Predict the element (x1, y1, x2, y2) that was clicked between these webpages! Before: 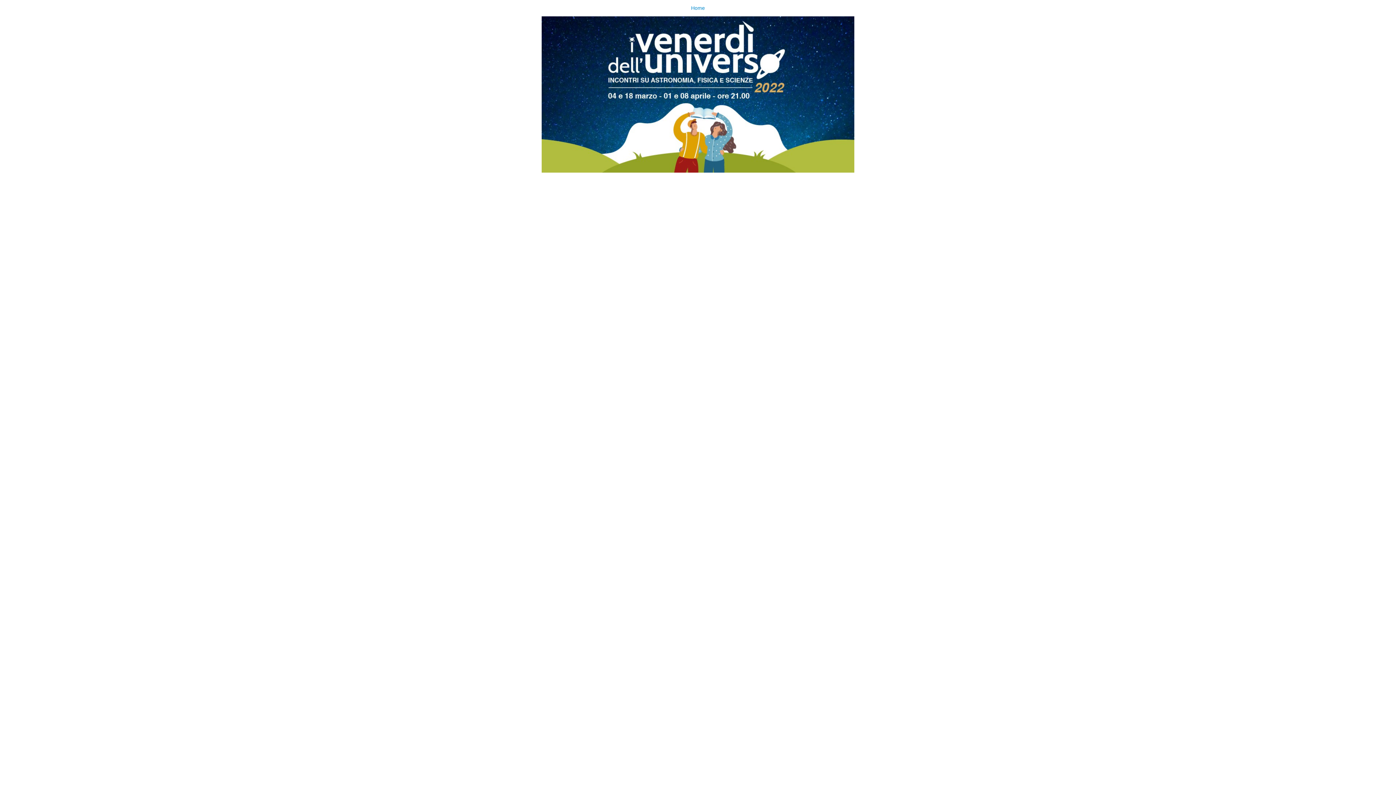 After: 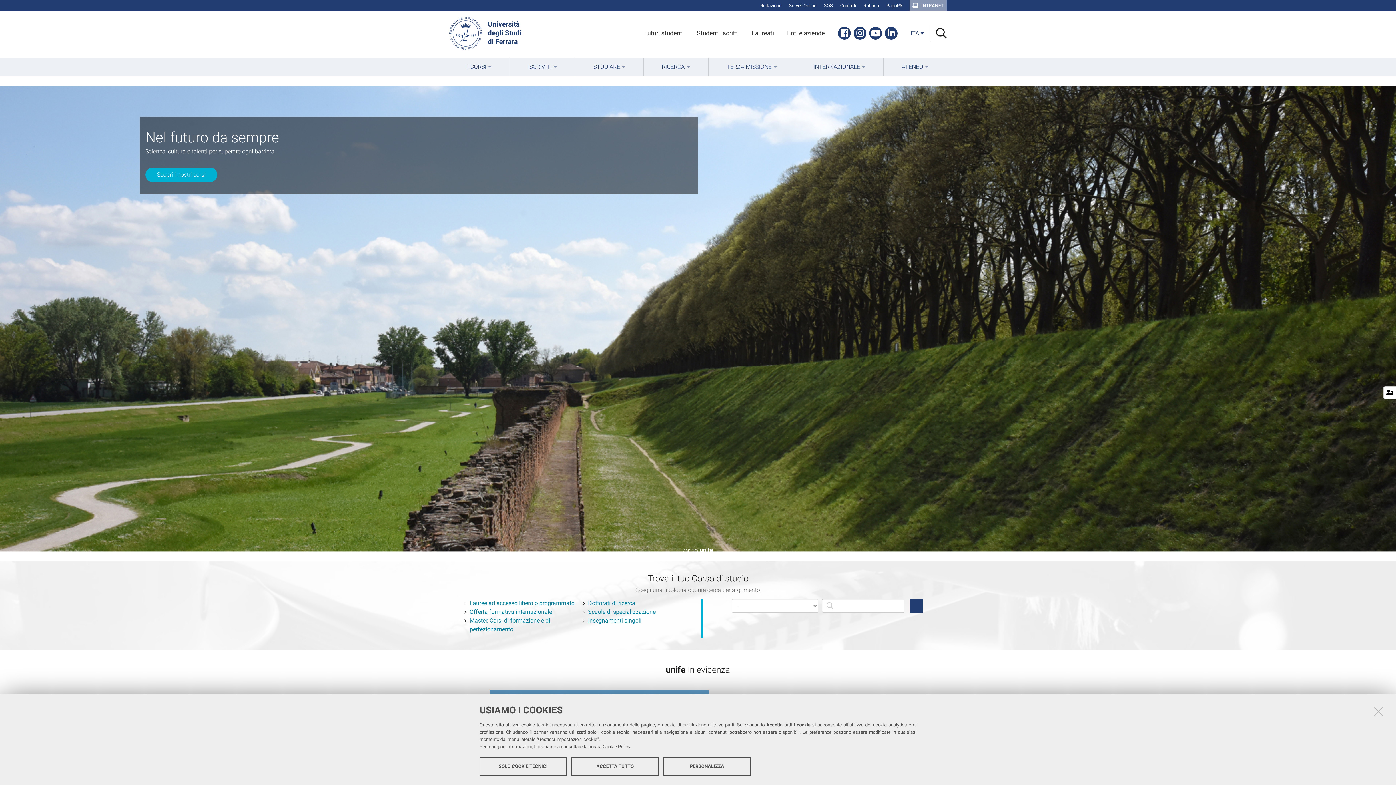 Action: bbox: (0, 0, 1396, 172) label: Home